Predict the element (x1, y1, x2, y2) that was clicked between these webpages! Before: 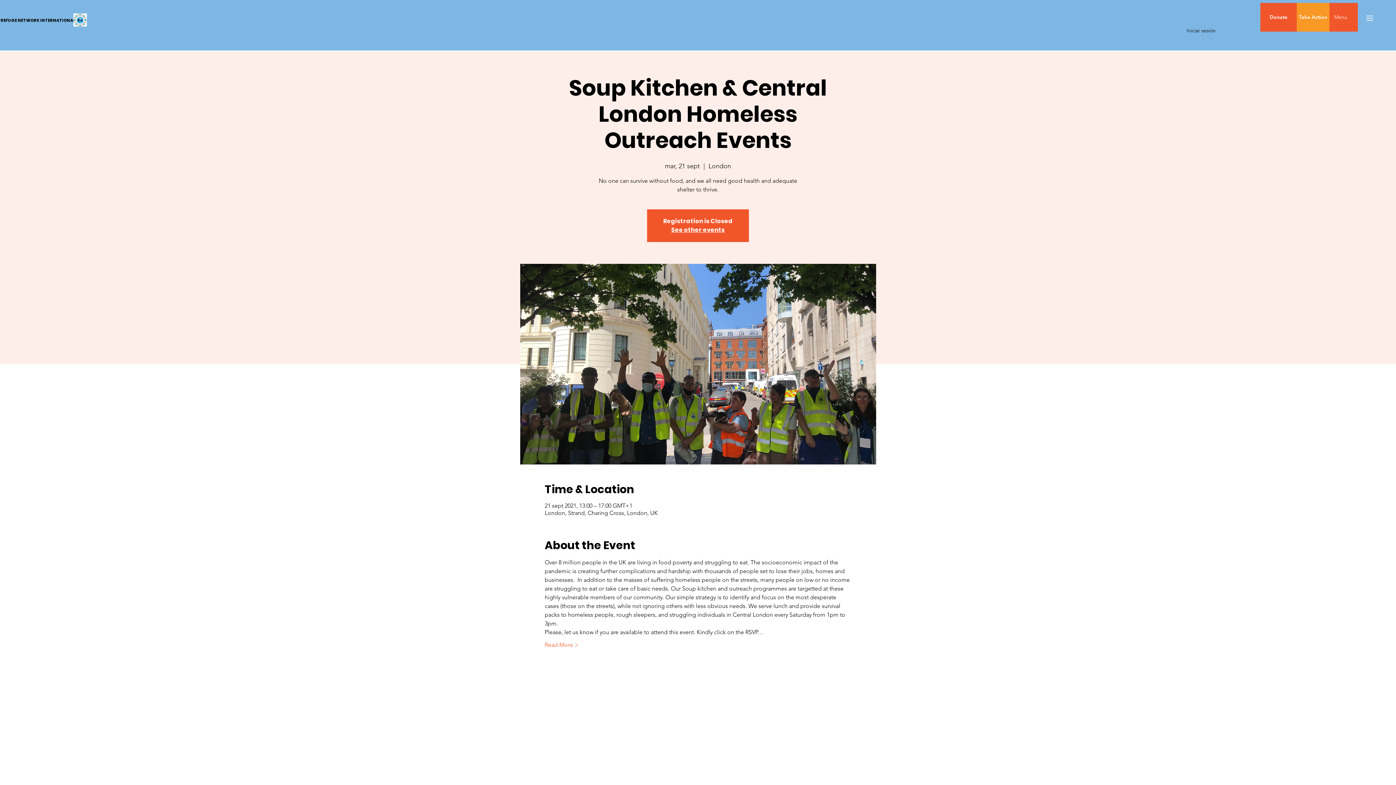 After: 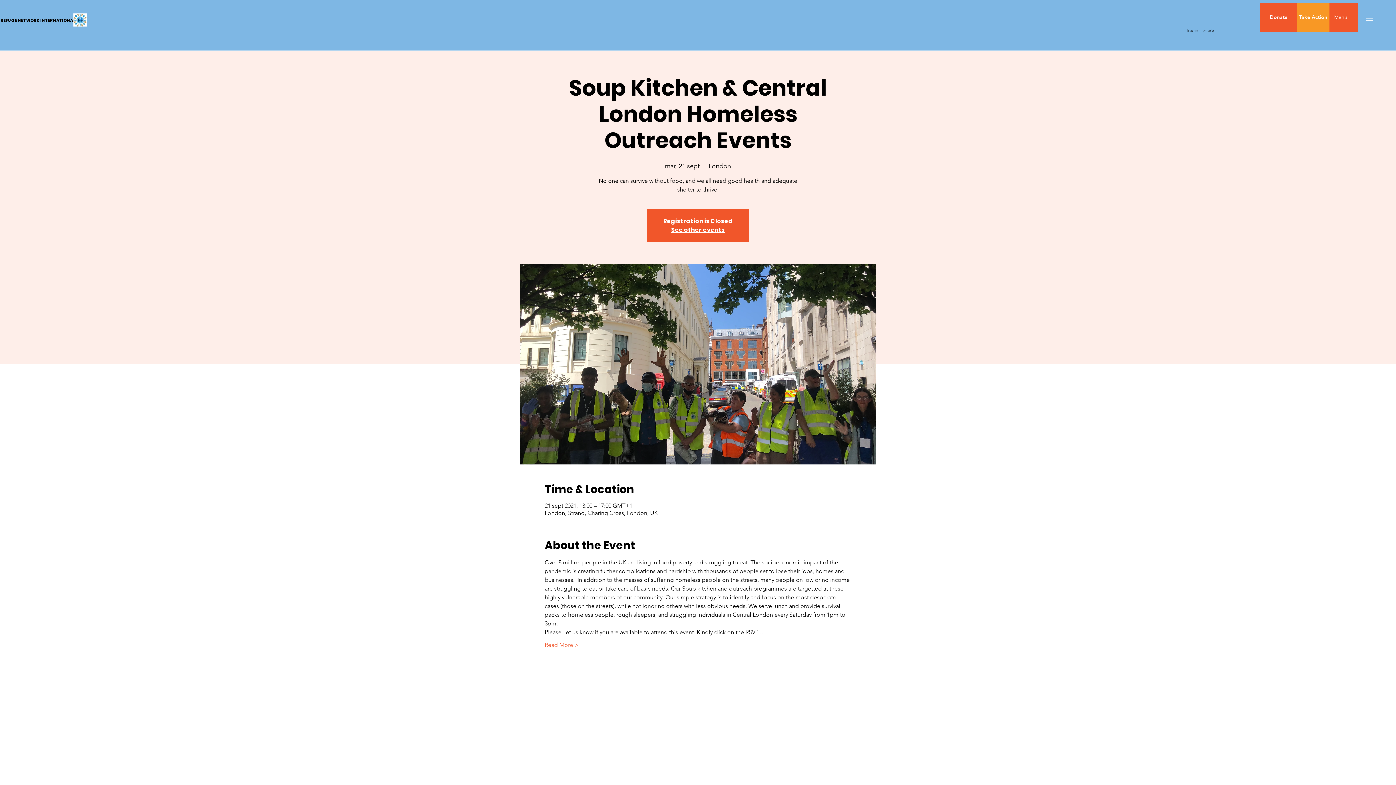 Action: bbox: (1181, 25, 1221, 36) label: Iniciar sesión